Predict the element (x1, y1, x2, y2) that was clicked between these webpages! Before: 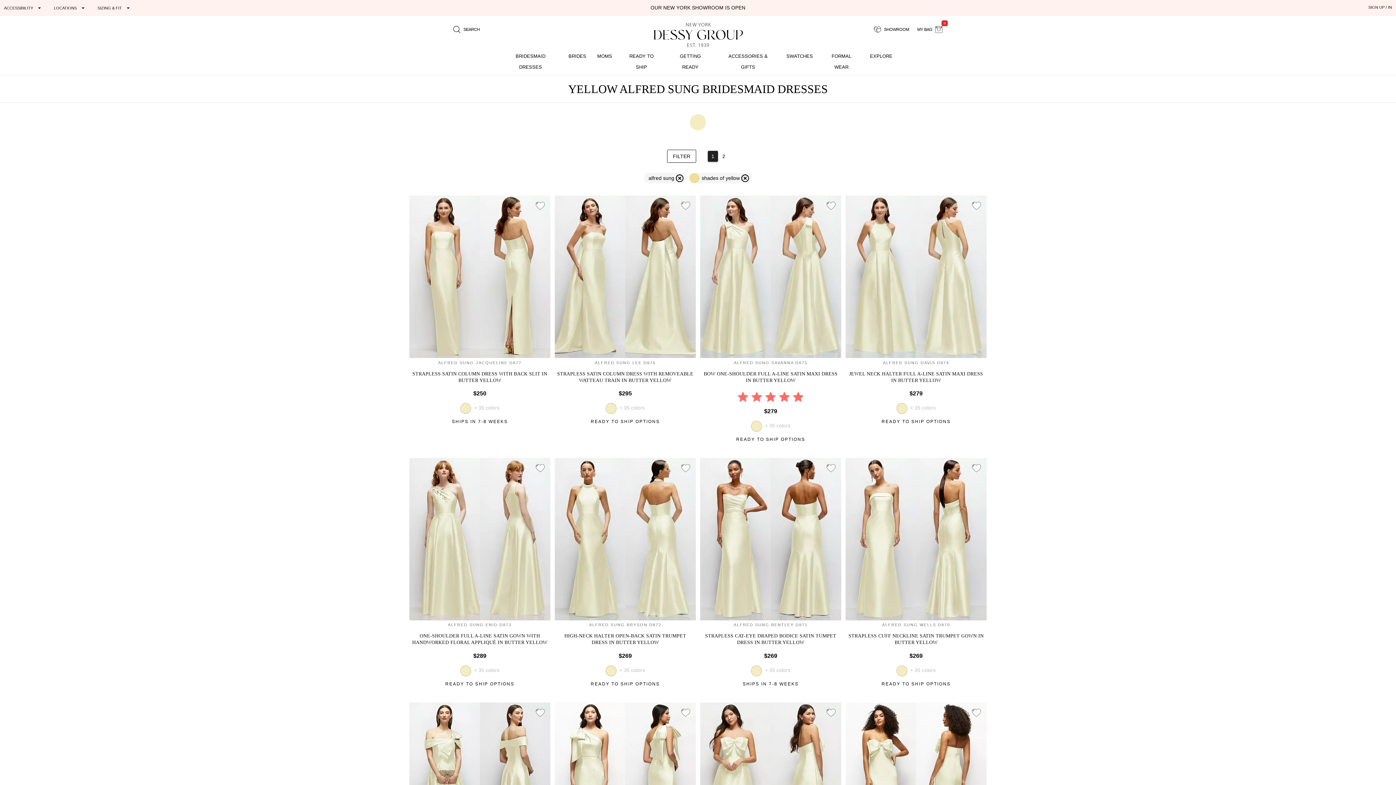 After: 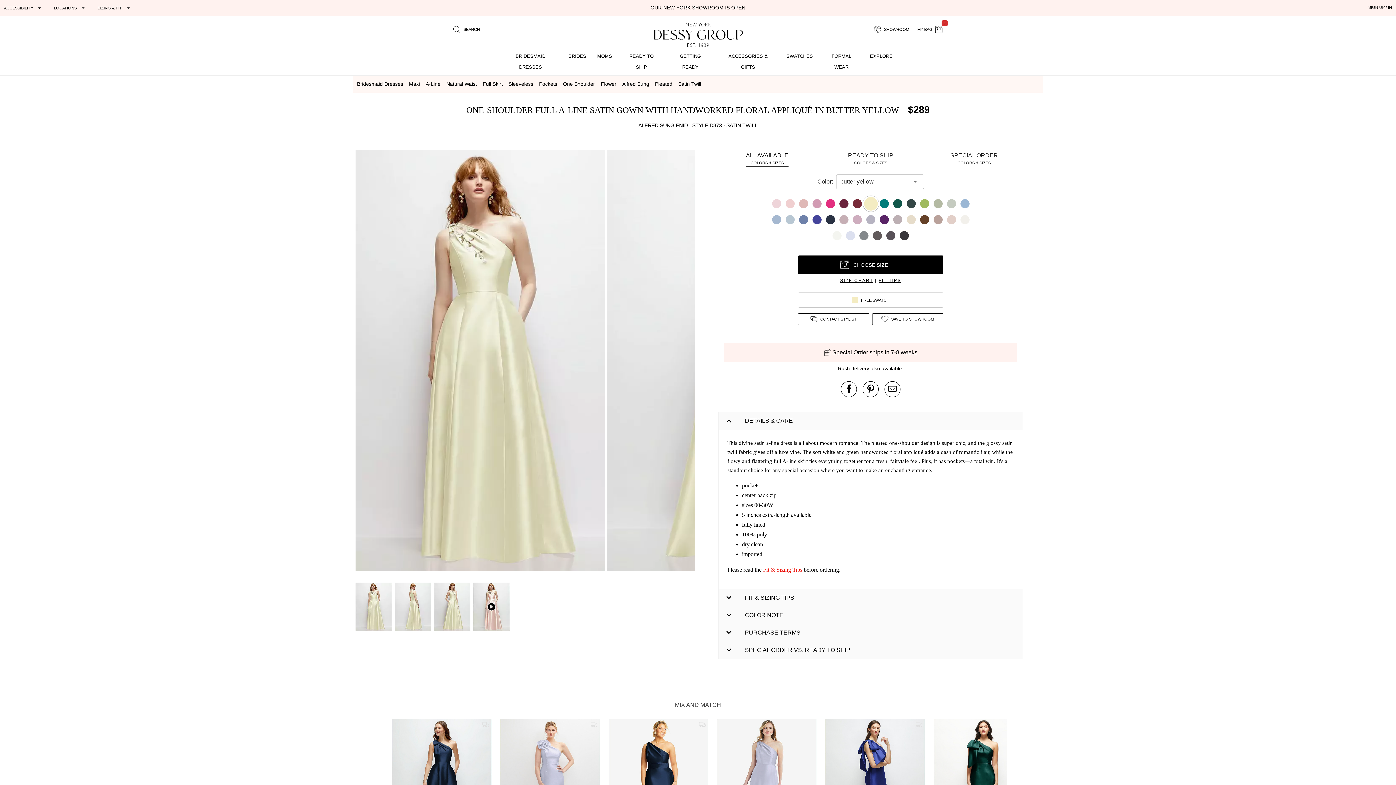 Action: bbox: (409, 458, 550, 660) label: ALFRED SUNG ENID D873
ONE-SHOULDER FULL A-LINE SATIN GOWN WITH HANDWORKED FLORAL APPLIQUÉ IN BUTTER YELLOW
$289